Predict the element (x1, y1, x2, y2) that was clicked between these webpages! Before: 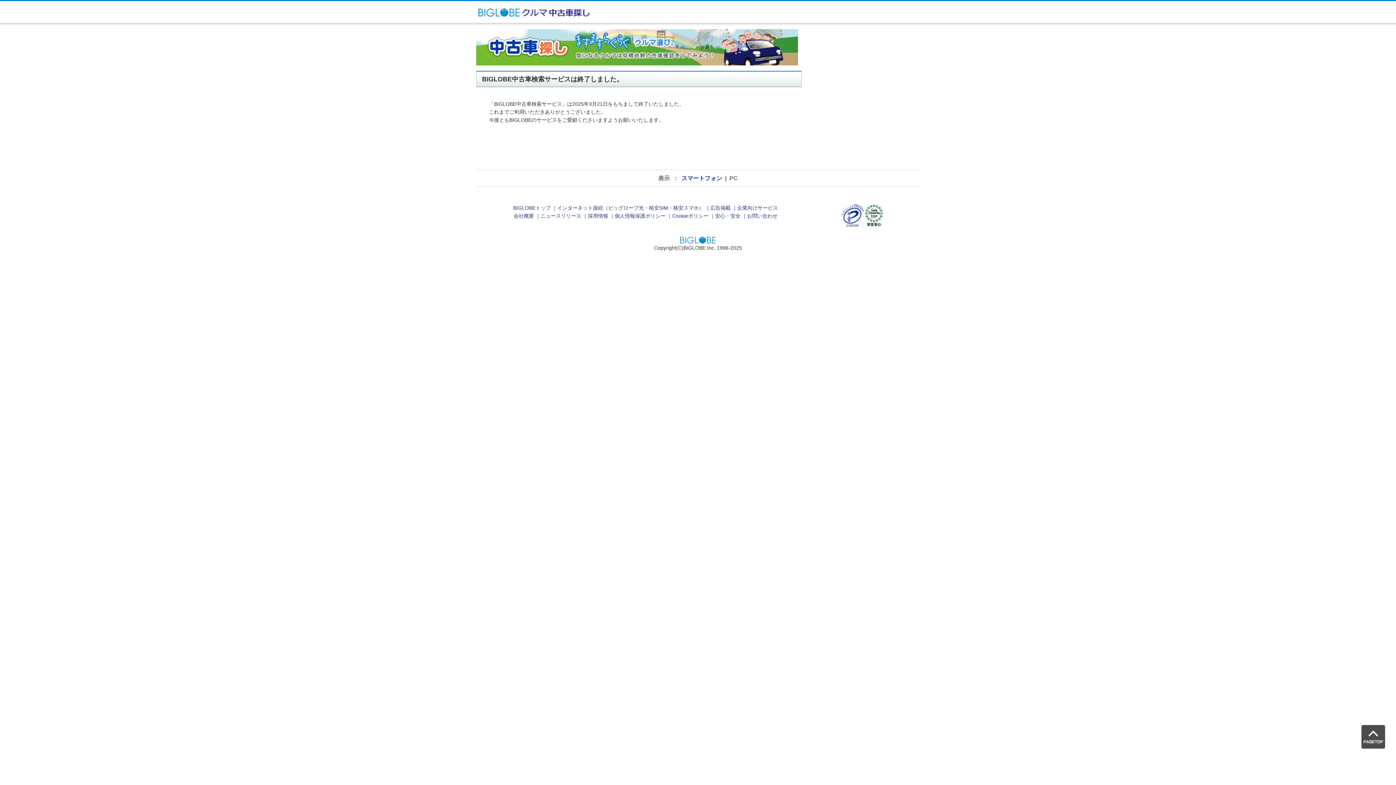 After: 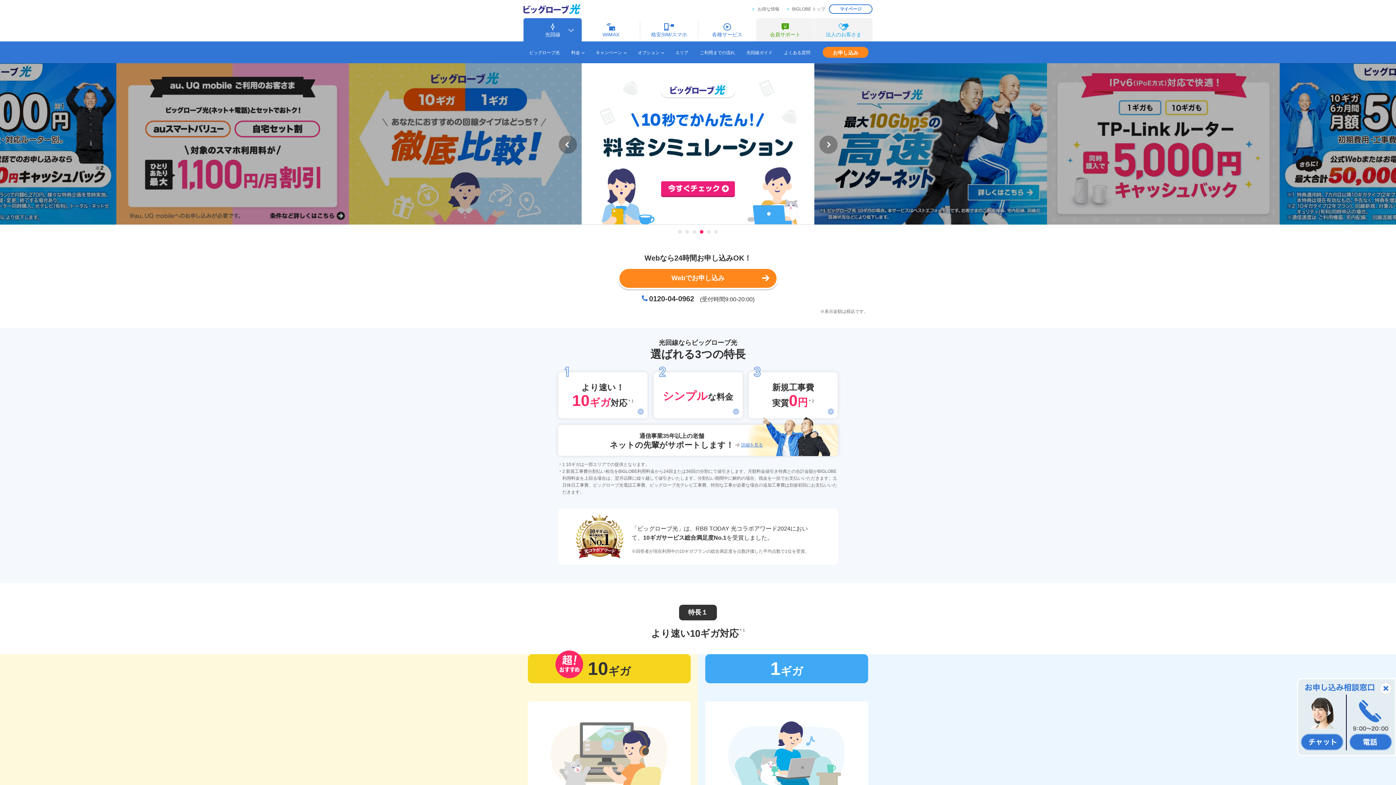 Action: bbox: (608, 205, 644, 211) label: ビッグローブ光